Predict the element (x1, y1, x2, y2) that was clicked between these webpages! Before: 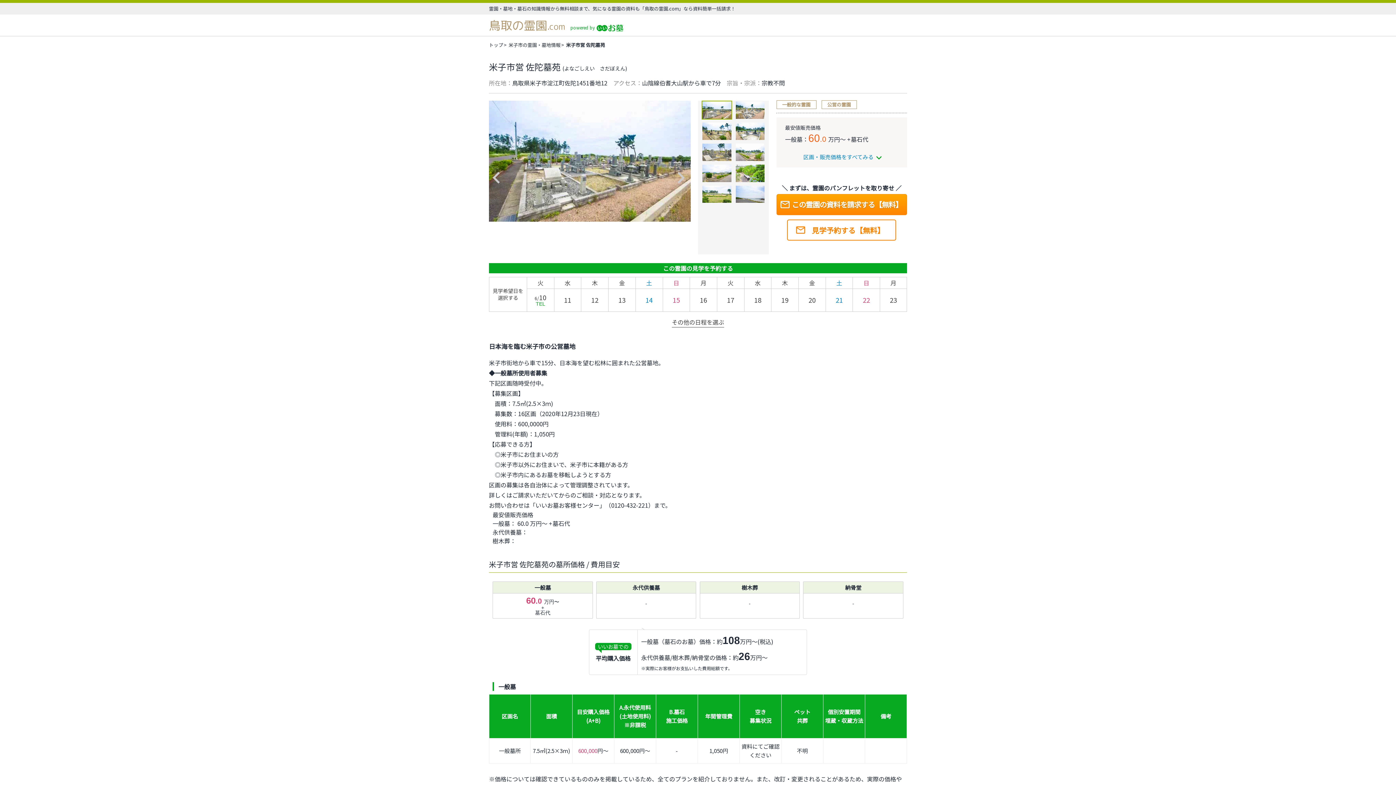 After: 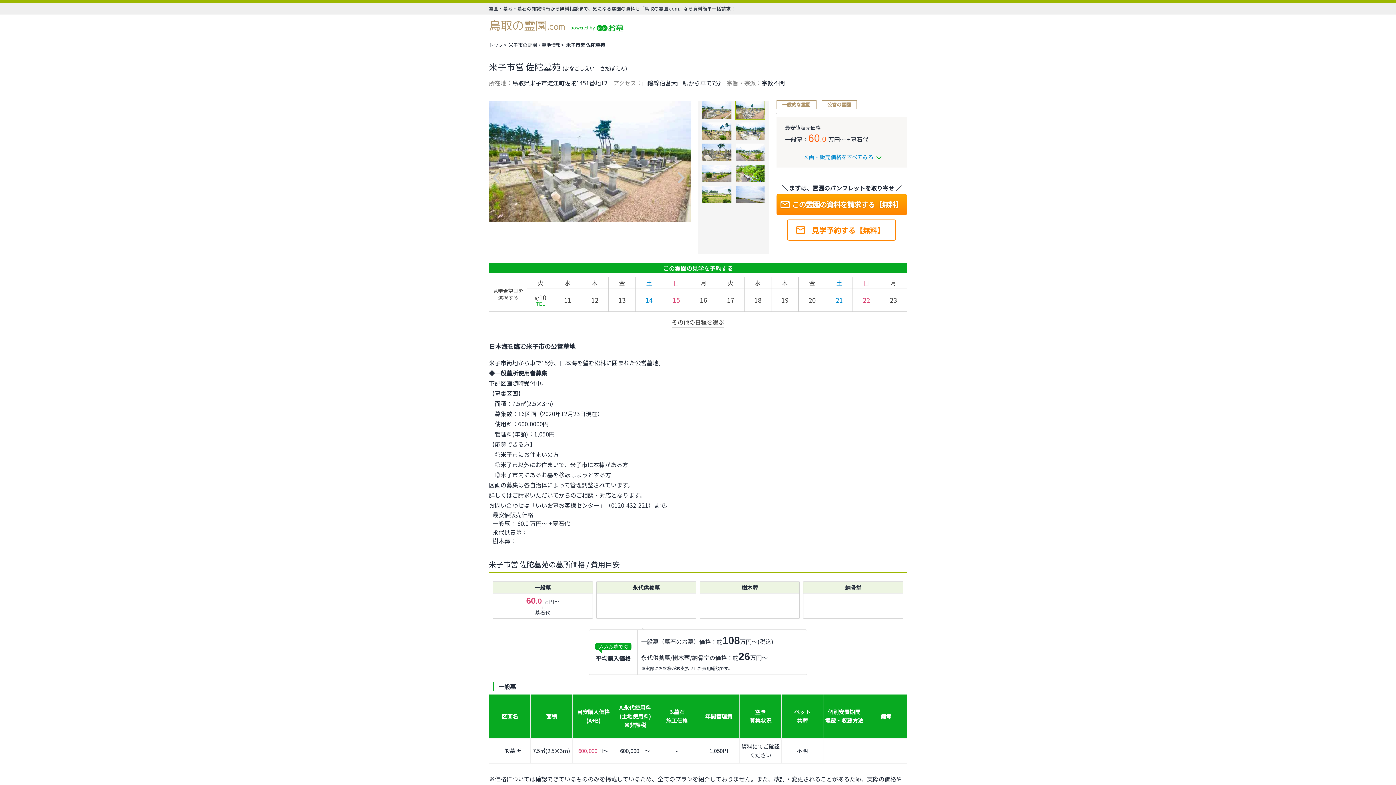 Action: bbox: (677, 171, 685, 185)